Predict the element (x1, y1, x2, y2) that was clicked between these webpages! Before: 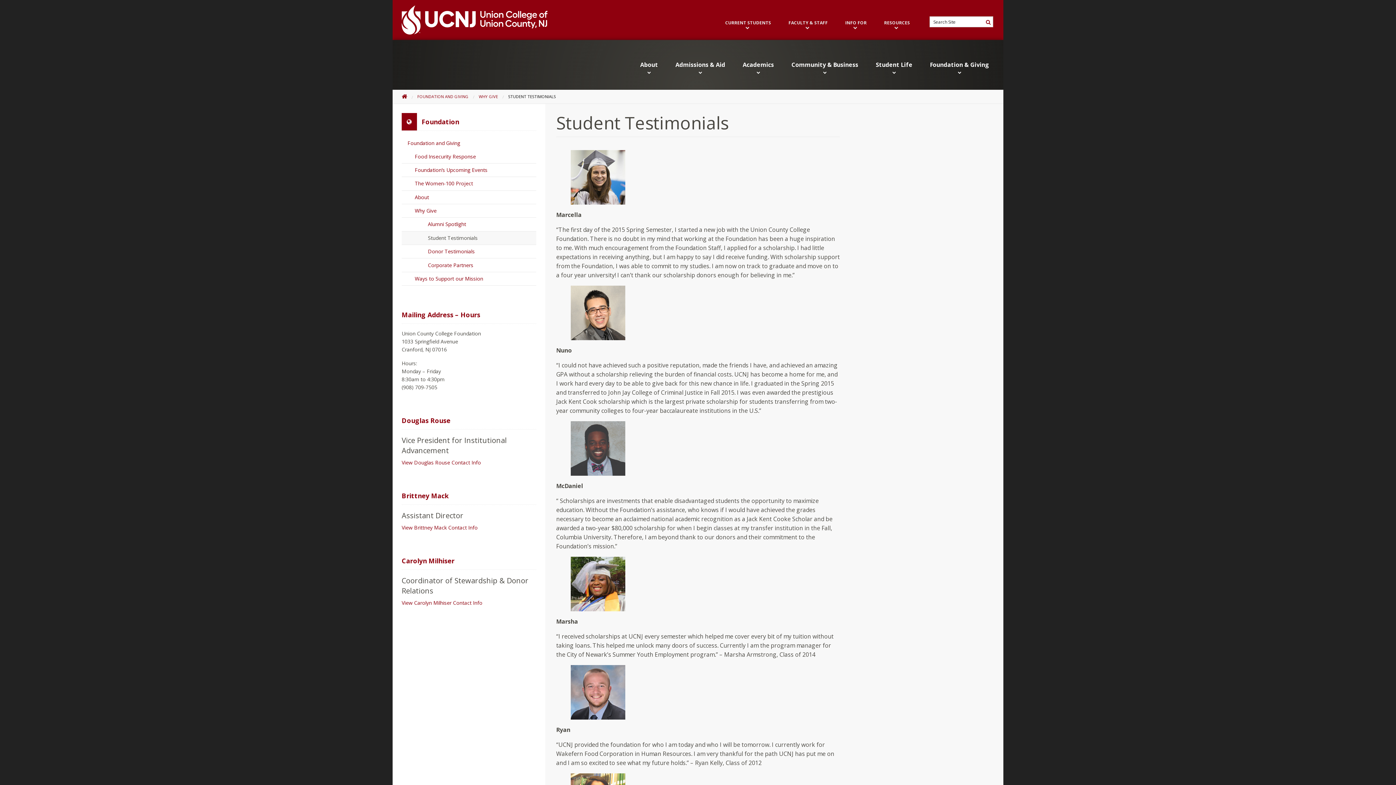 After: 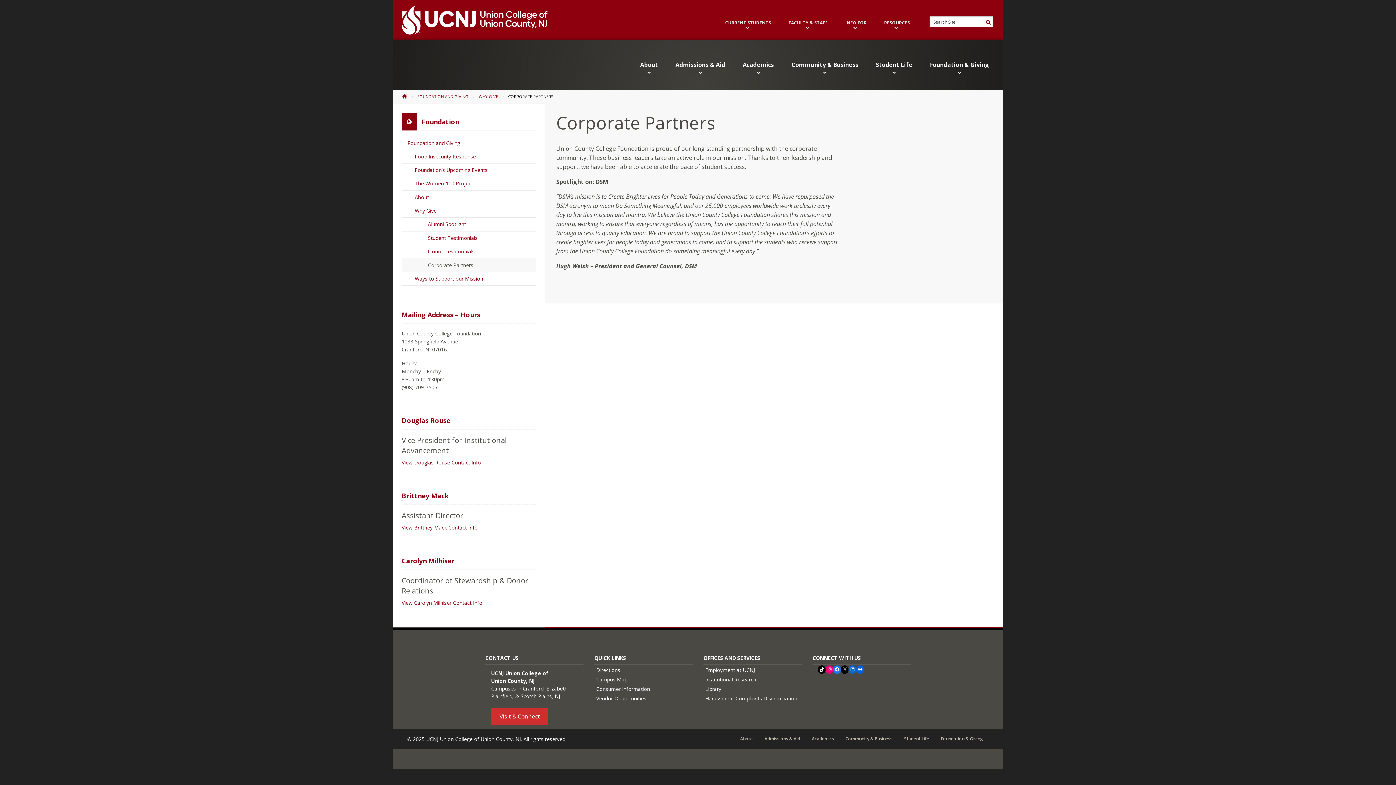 Action: label: Corporate Partners bbox: (401, 258, 536, 272)